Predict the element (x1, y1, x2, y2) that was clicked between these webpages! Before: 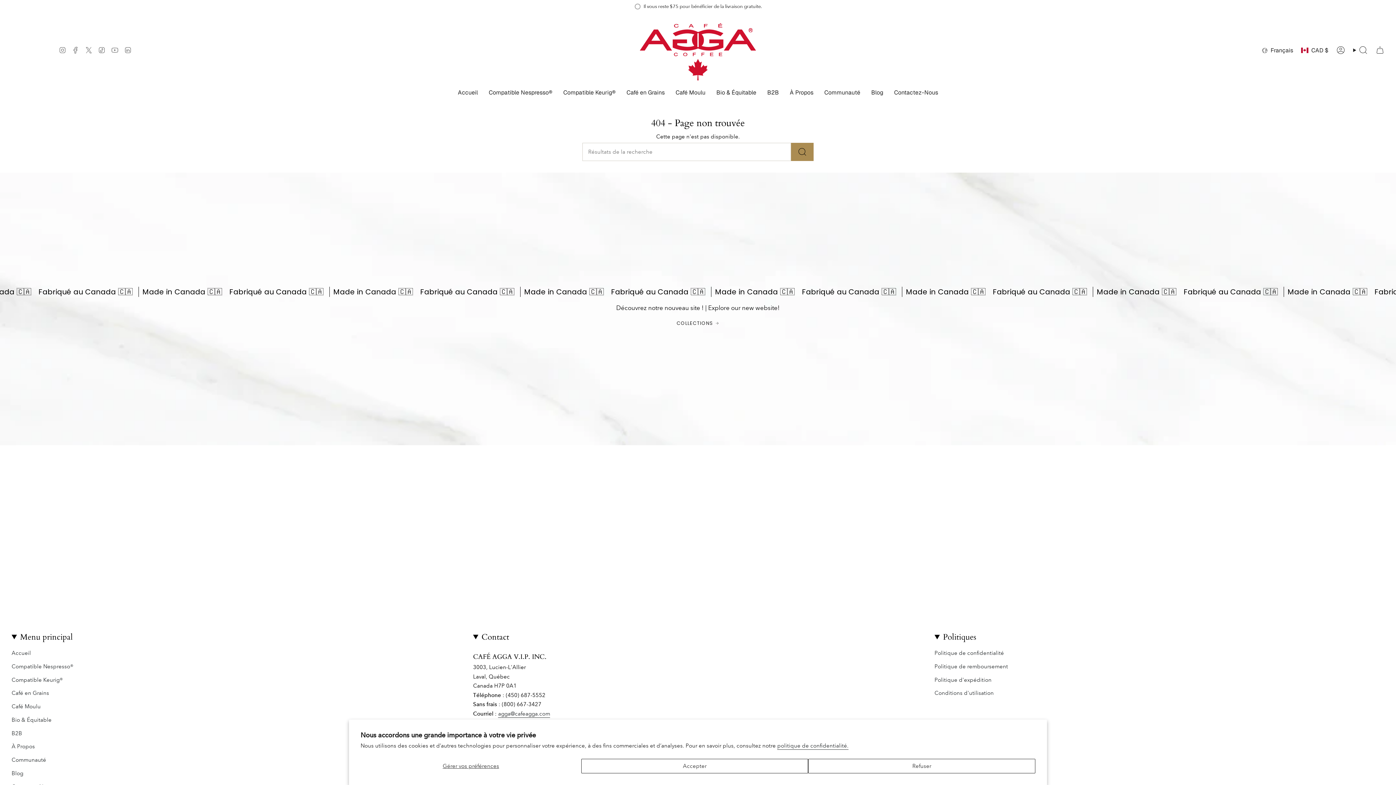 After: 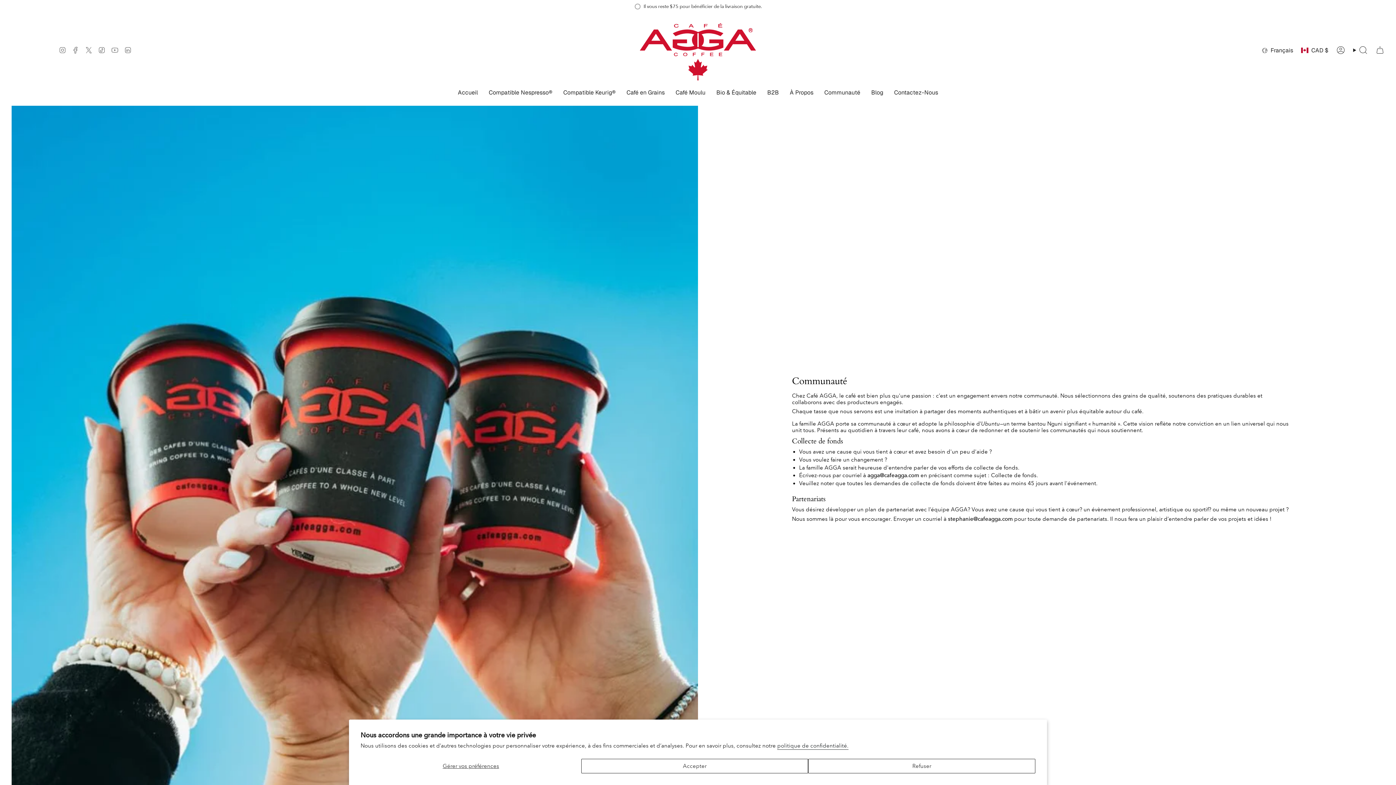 Action: bbox: (819, 83, 866, 102) label: Communauté